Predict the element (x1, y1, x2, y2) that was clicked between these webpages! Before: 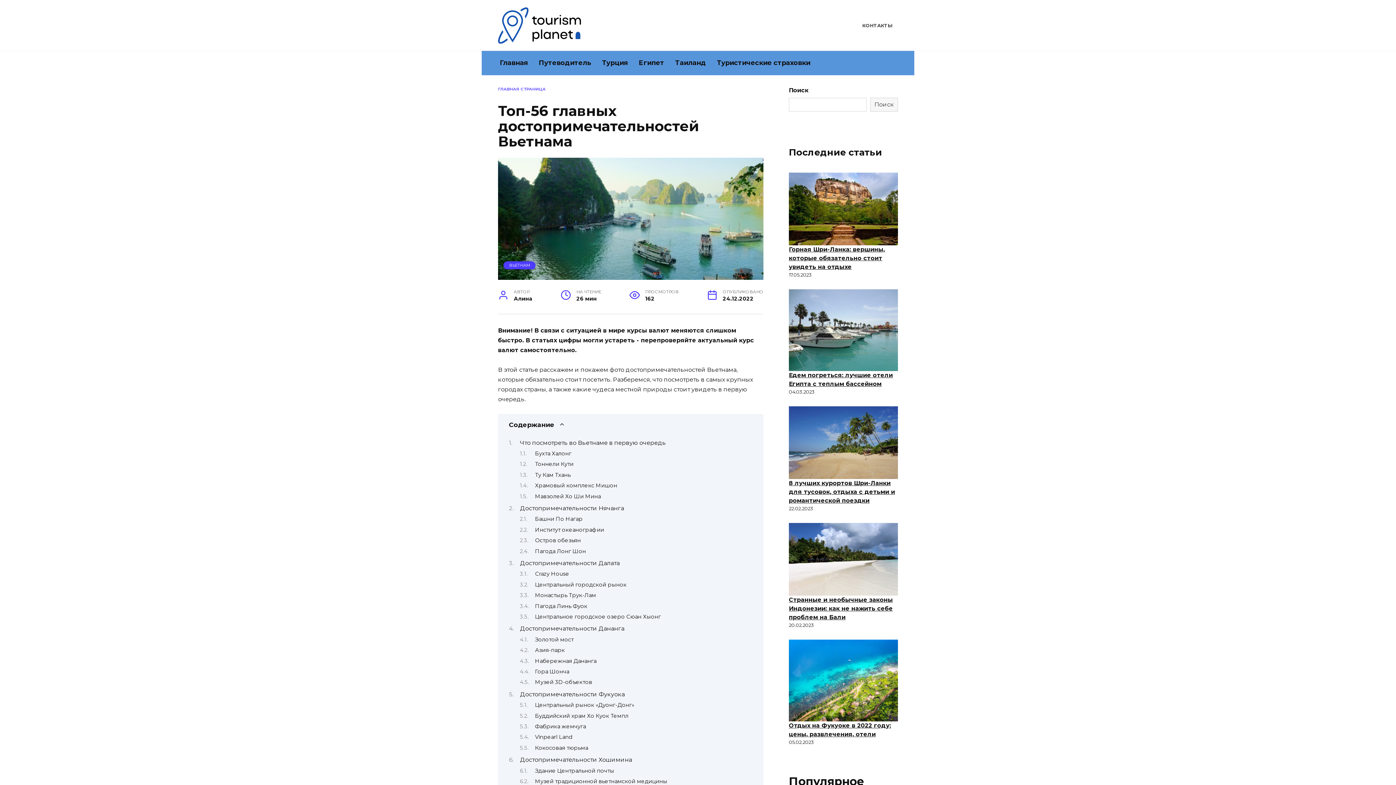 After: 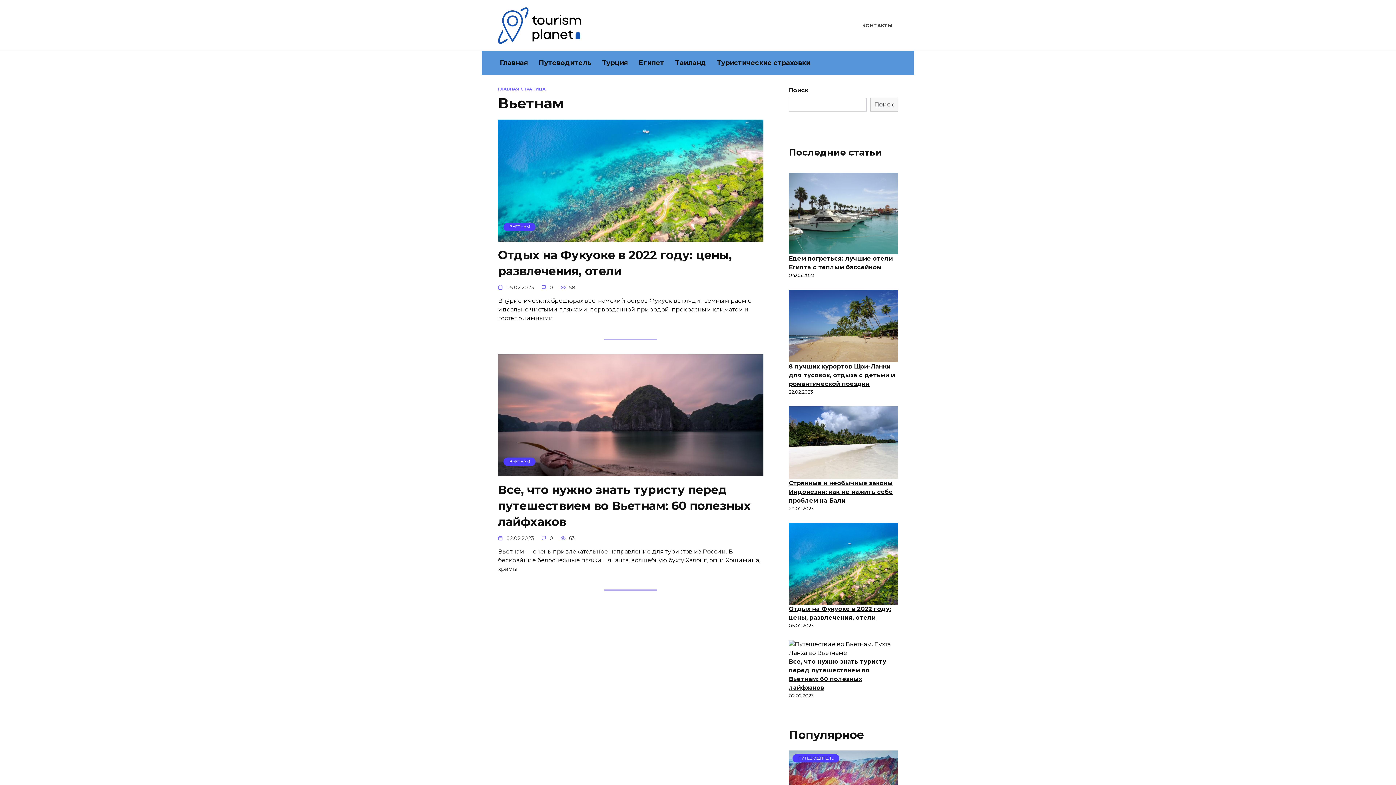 Action: label: ВЬЕТНАМ bbox: (509, 262, 530, 268)